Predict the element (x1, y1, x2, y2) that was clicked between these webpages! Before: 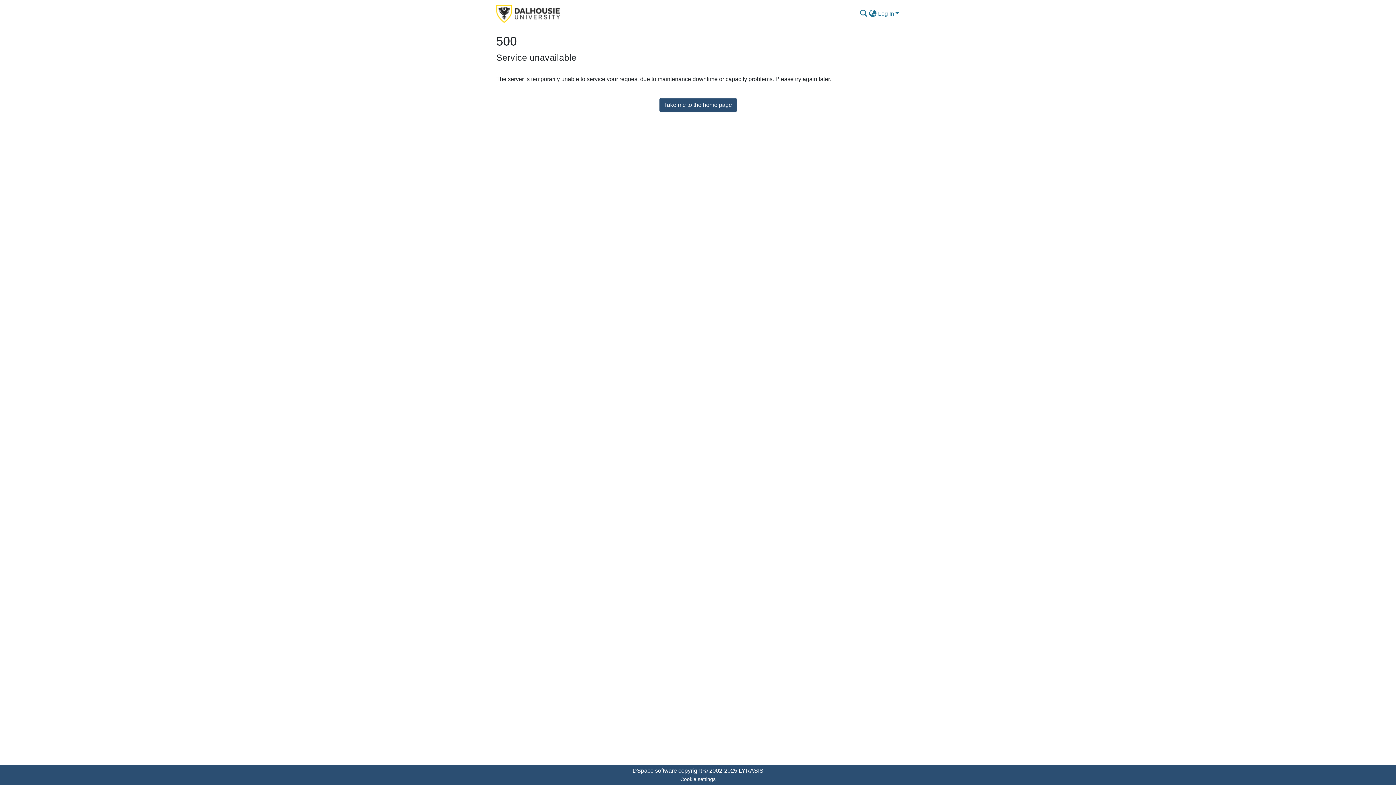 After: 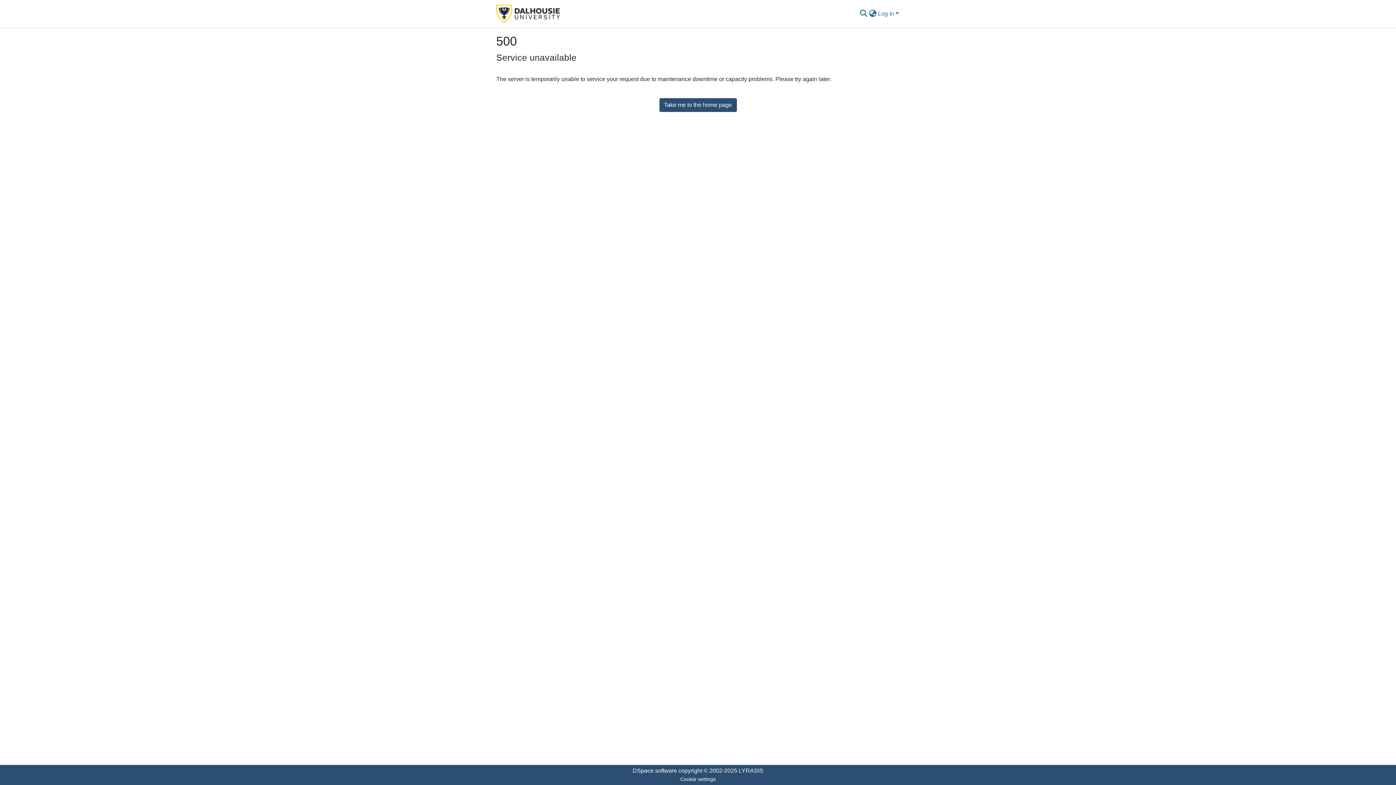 Action: bbox: (496, 2, 560, 24)